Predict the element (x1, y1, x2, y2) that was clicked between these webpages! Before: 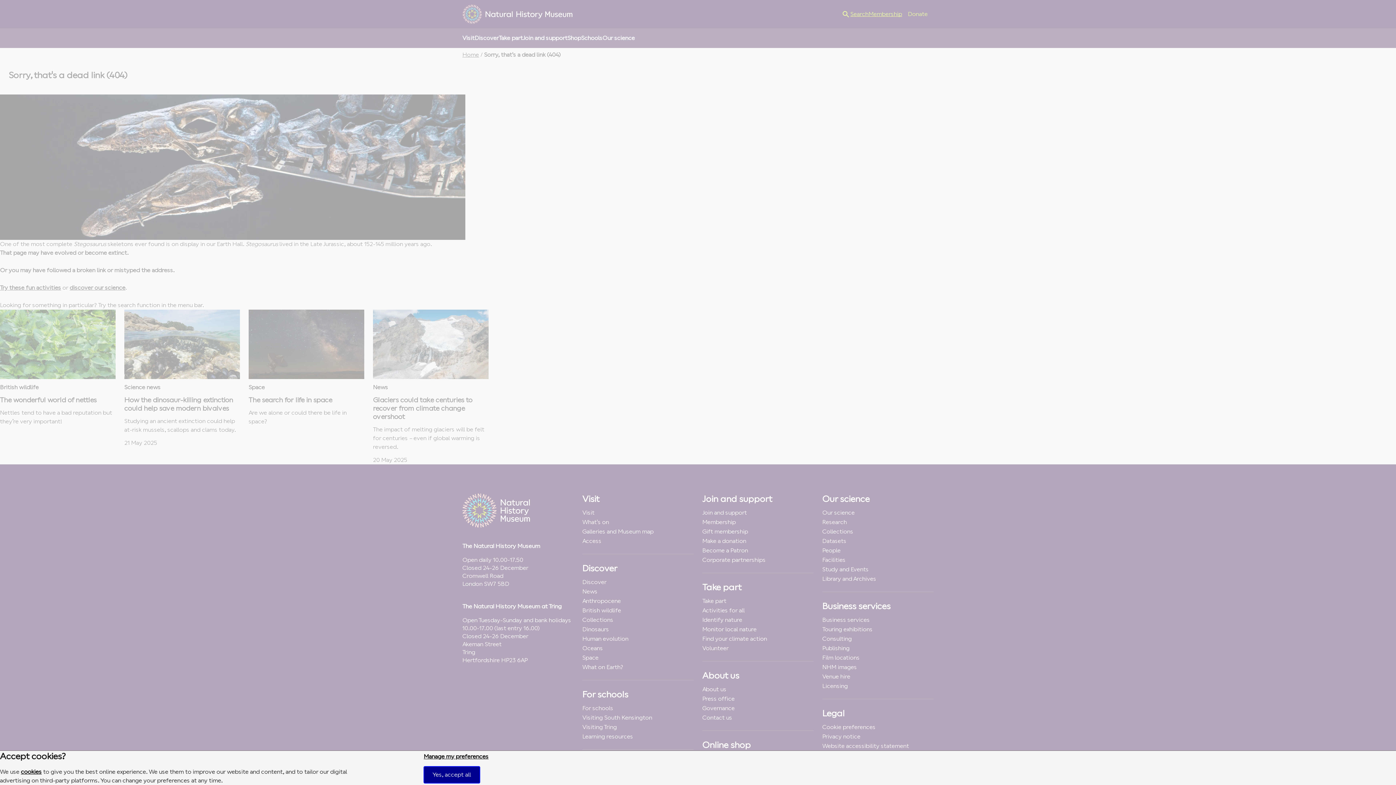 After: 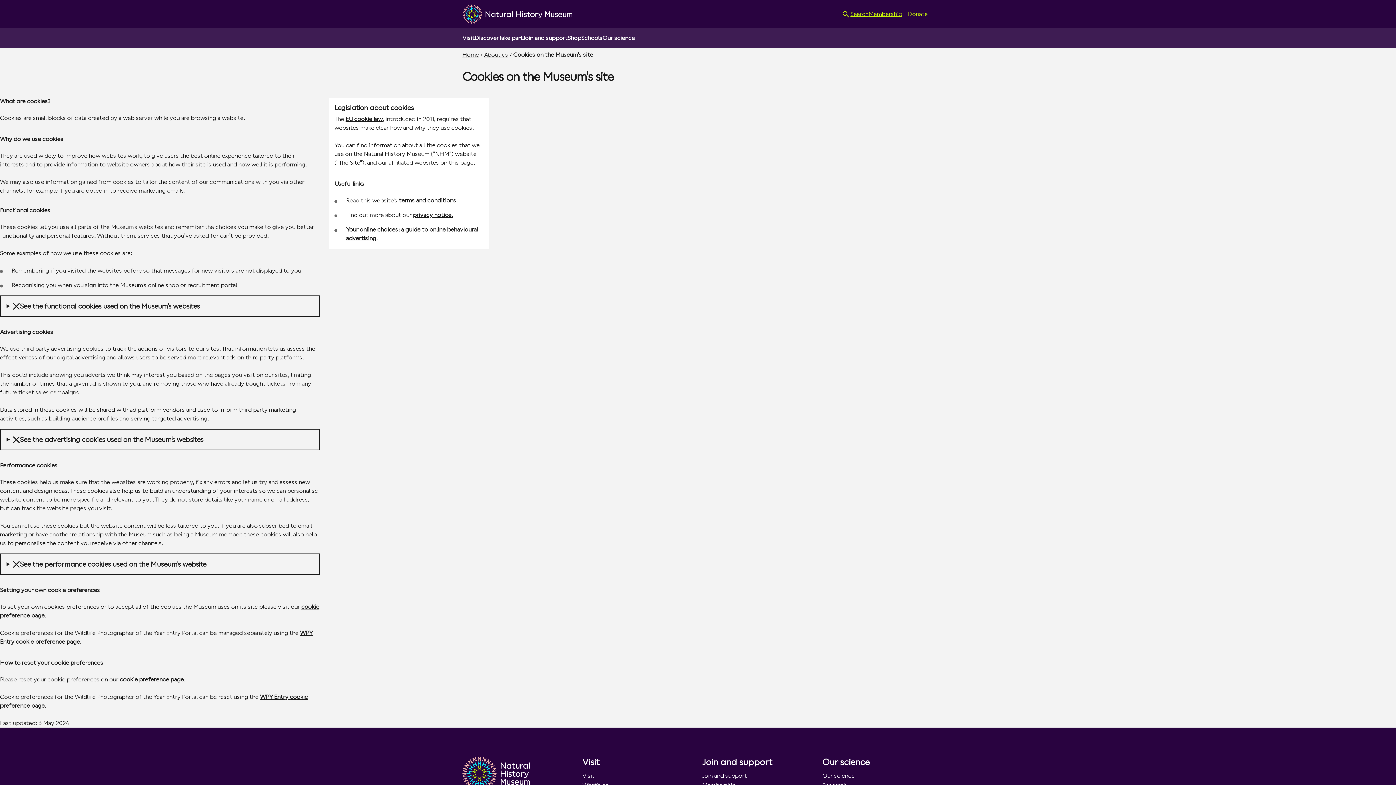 Action: bbox: (20, 768, 41, 775) label: cookies